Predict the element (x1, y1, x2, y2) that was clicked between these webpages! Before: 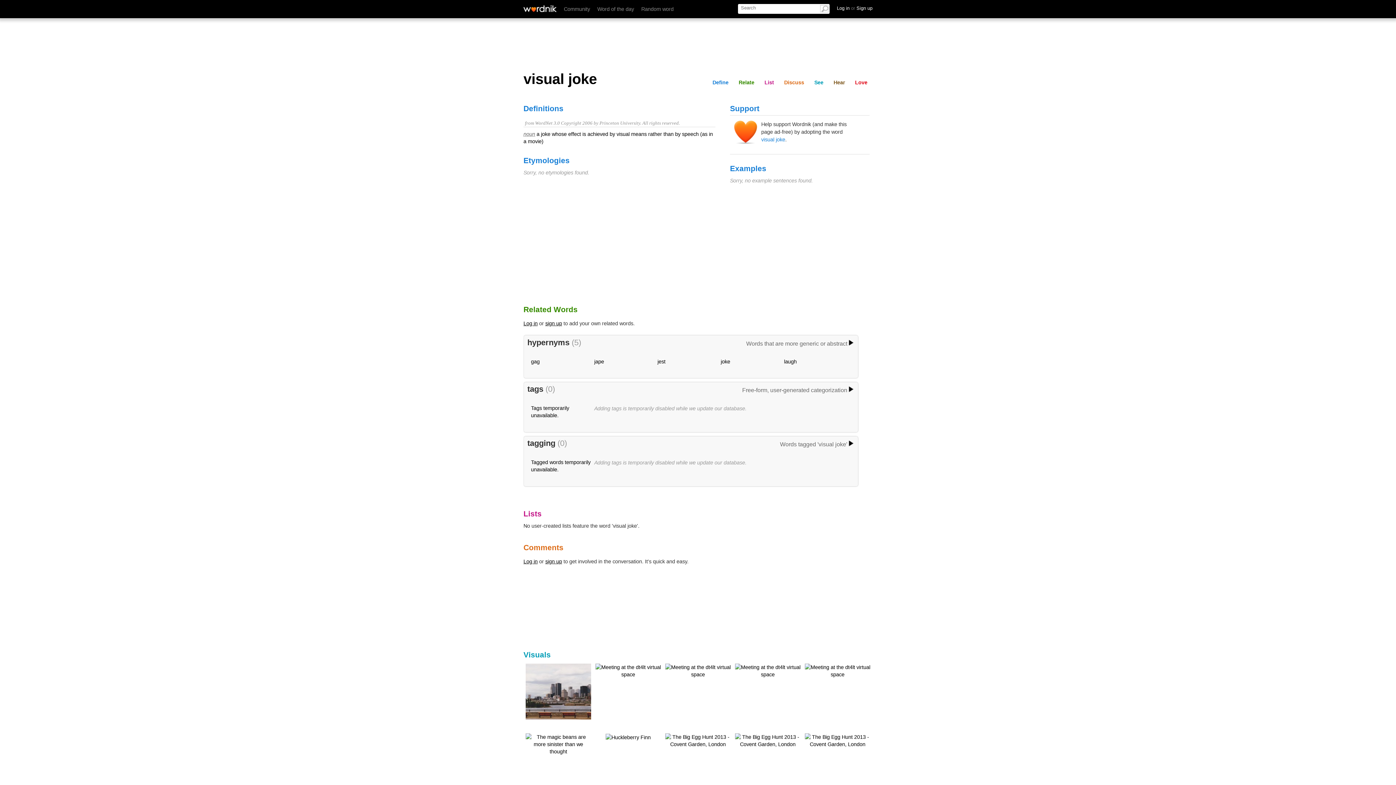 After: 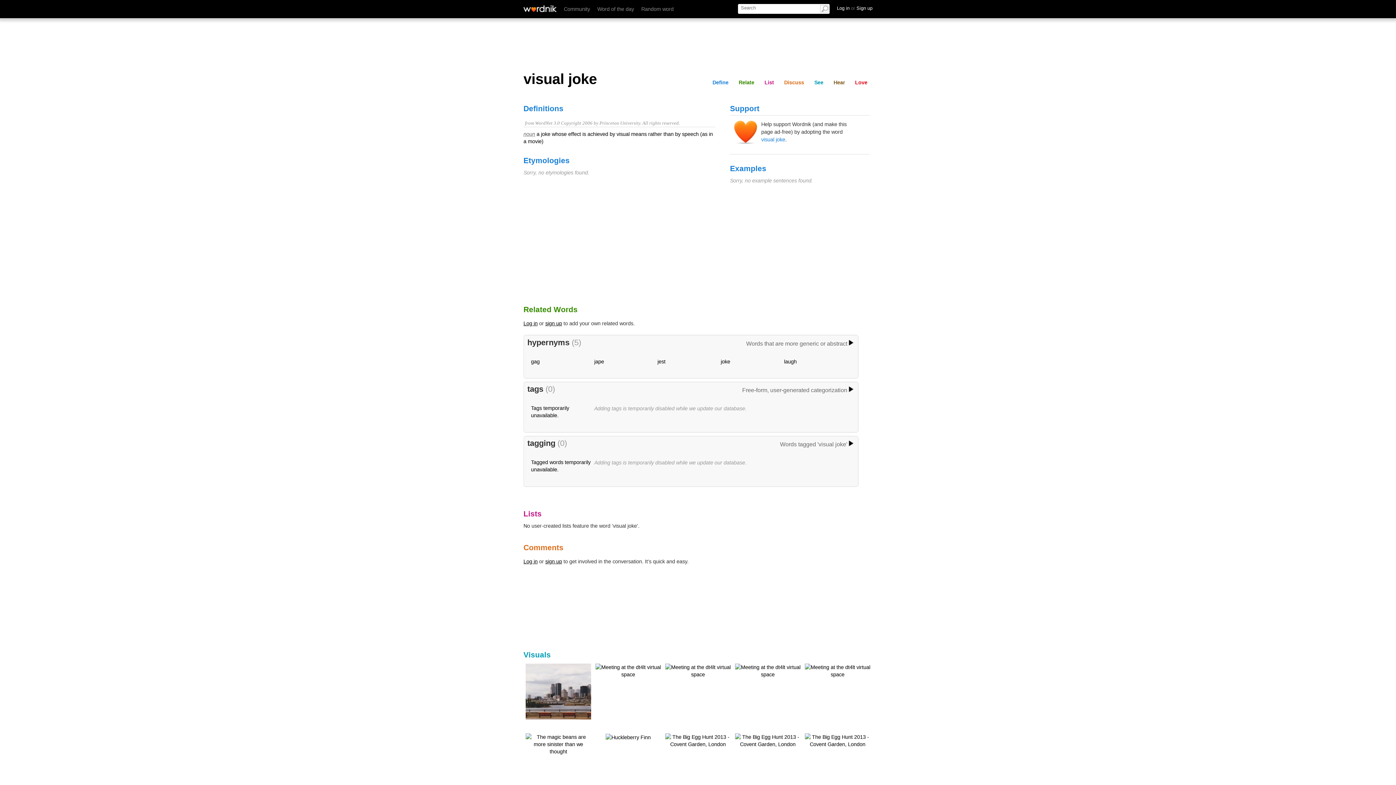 Action: bbox: (523, 558, 537, 564) label: Log in